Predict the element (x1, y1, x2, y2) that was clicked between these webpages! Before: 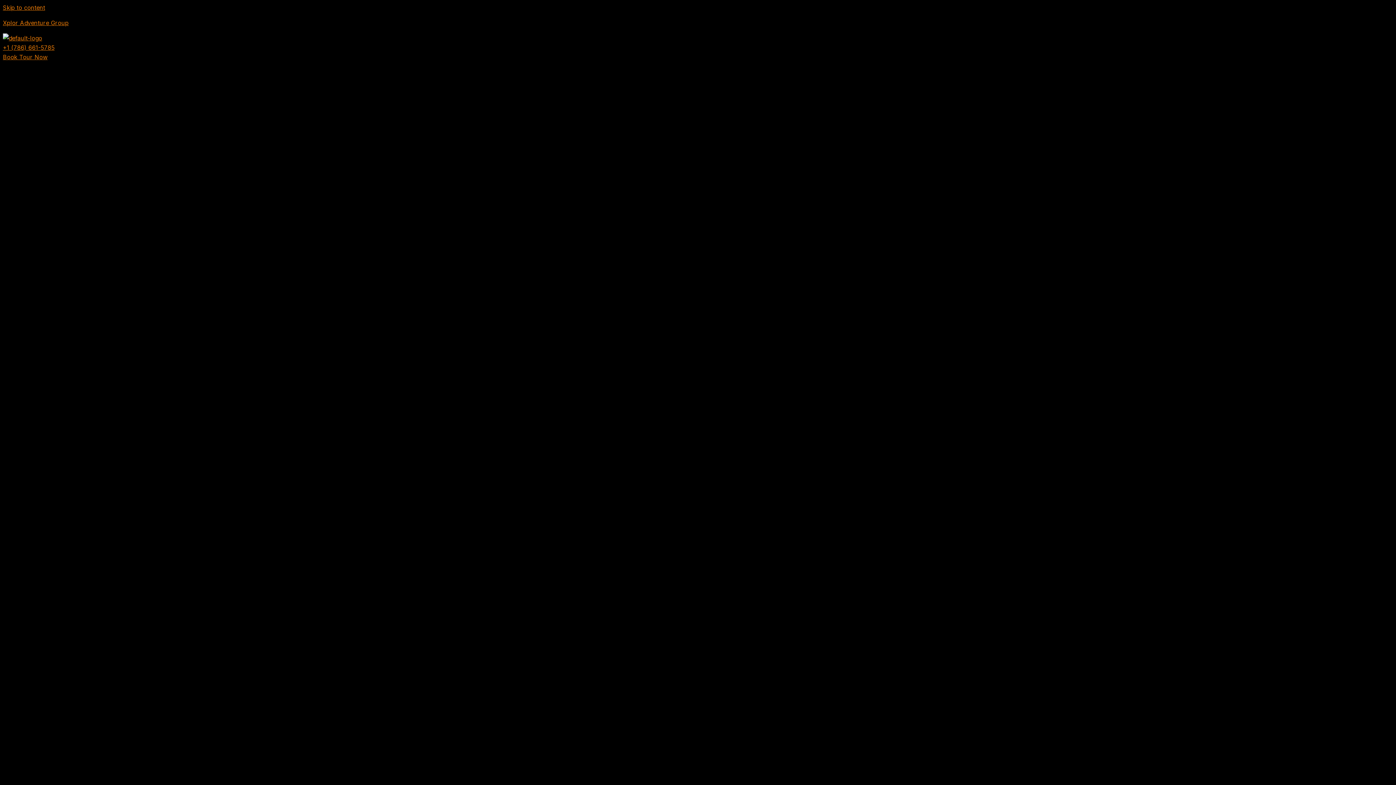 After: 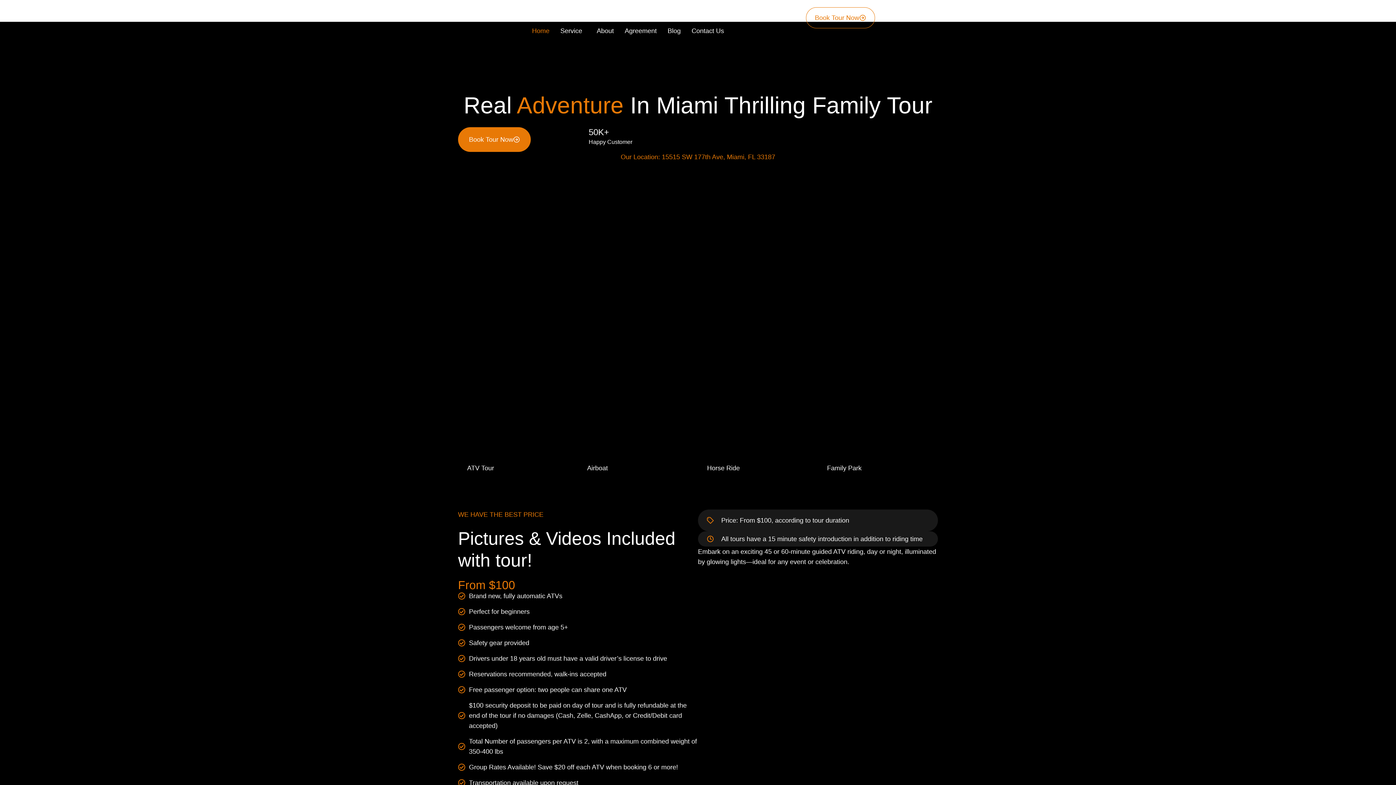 Action: bbox: (2, 19, 68, 26) label: Xplor Adventure Group